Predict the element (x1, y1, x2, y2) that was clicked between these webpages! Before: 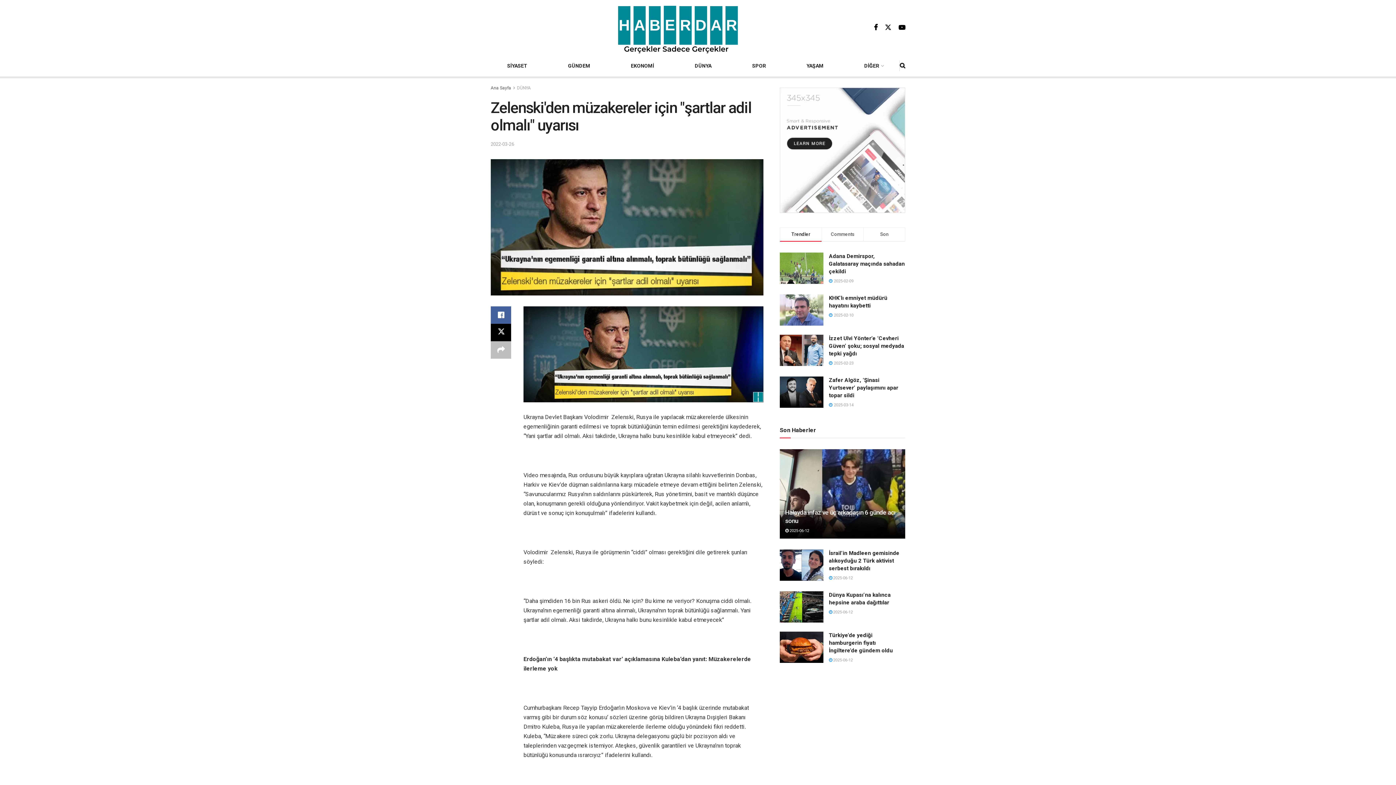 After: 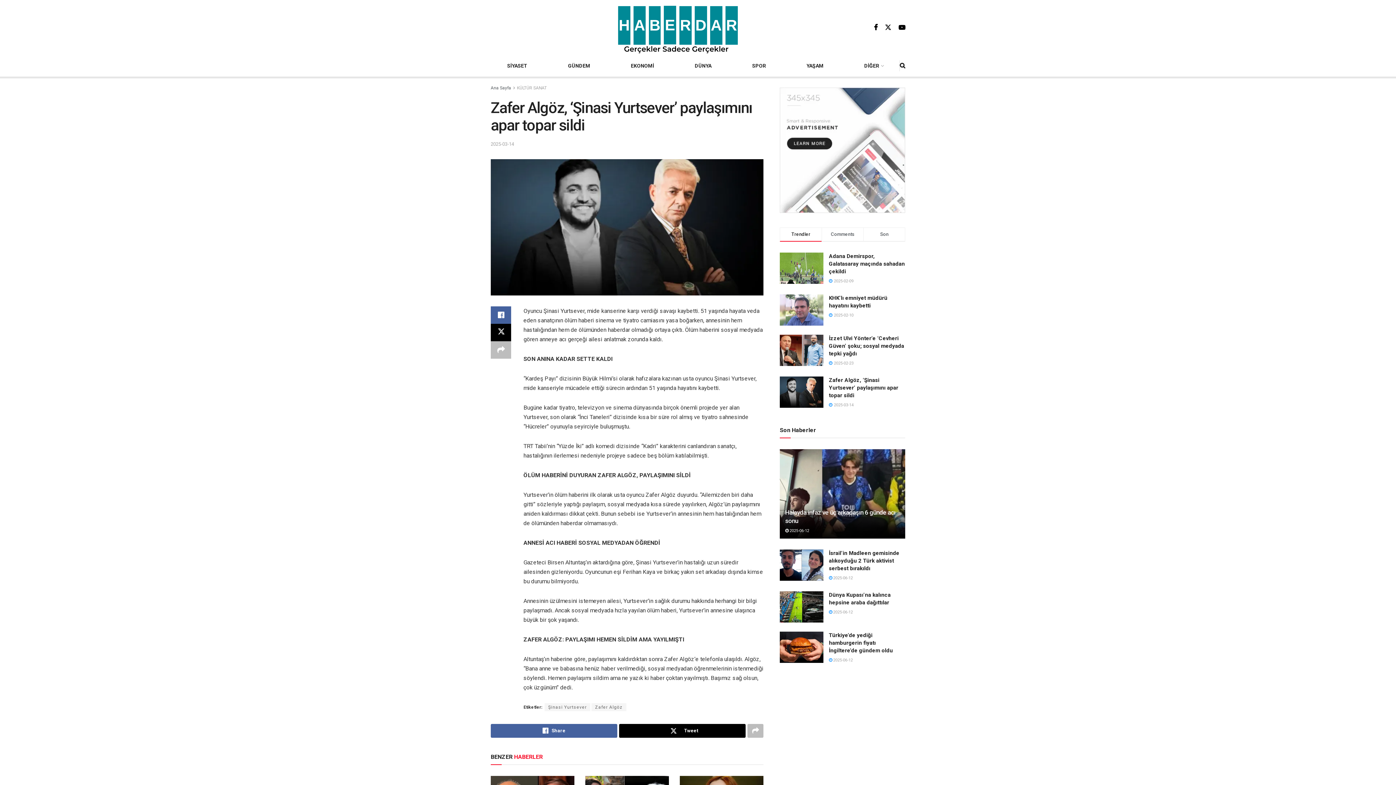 Action: bbox: (780, 376, 823, 407)